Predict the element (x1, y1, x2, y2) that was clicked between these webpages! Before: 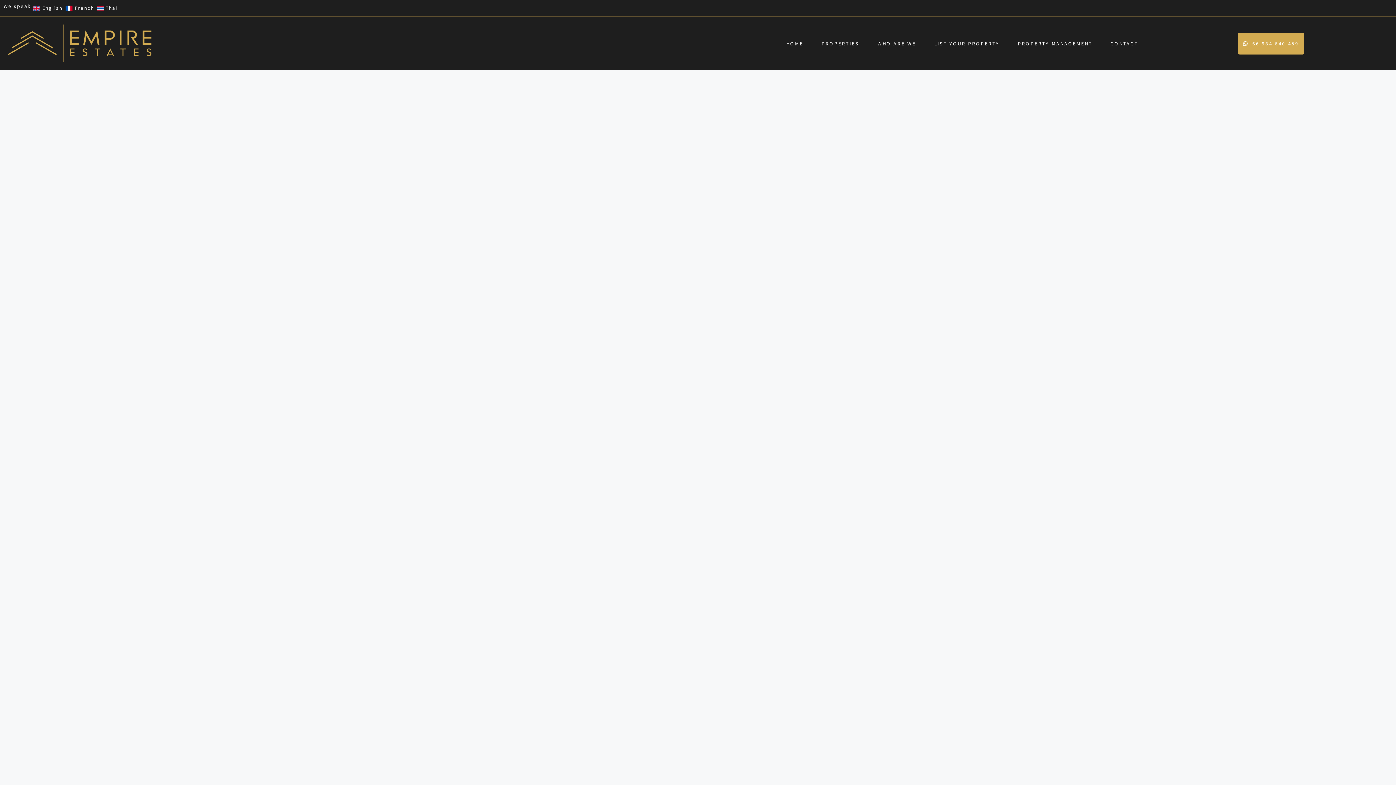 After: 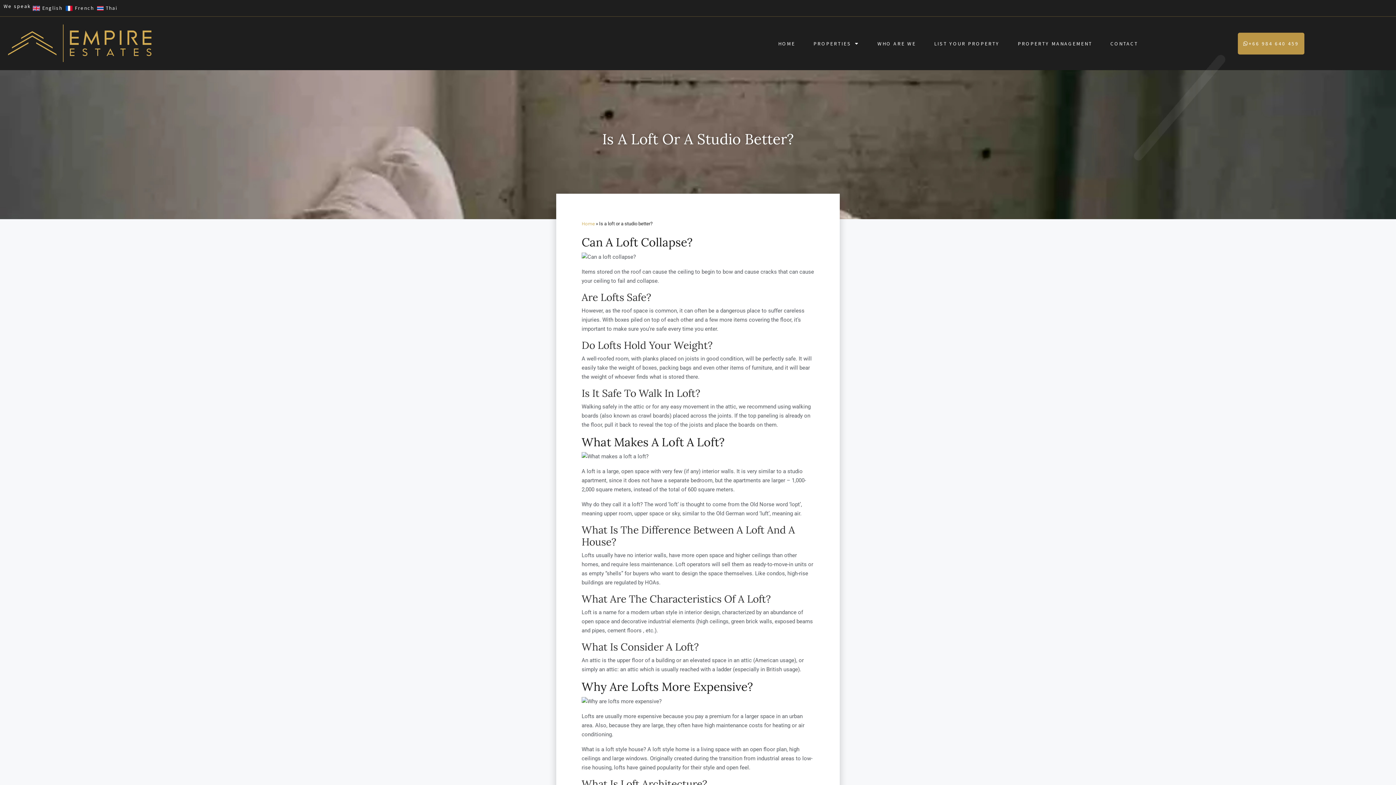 Action: label: +66 984 640 459 bbox: (1238, 32, 1304, 54)